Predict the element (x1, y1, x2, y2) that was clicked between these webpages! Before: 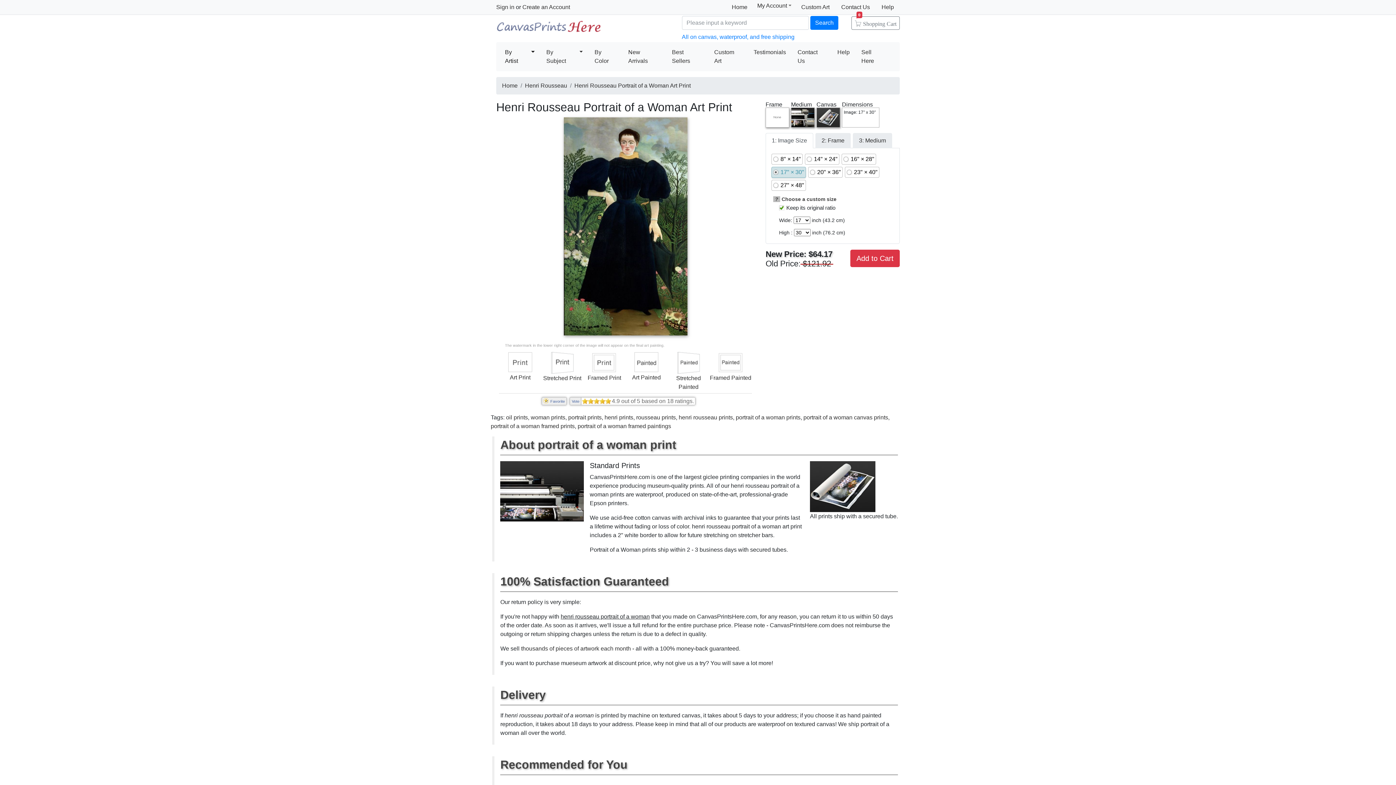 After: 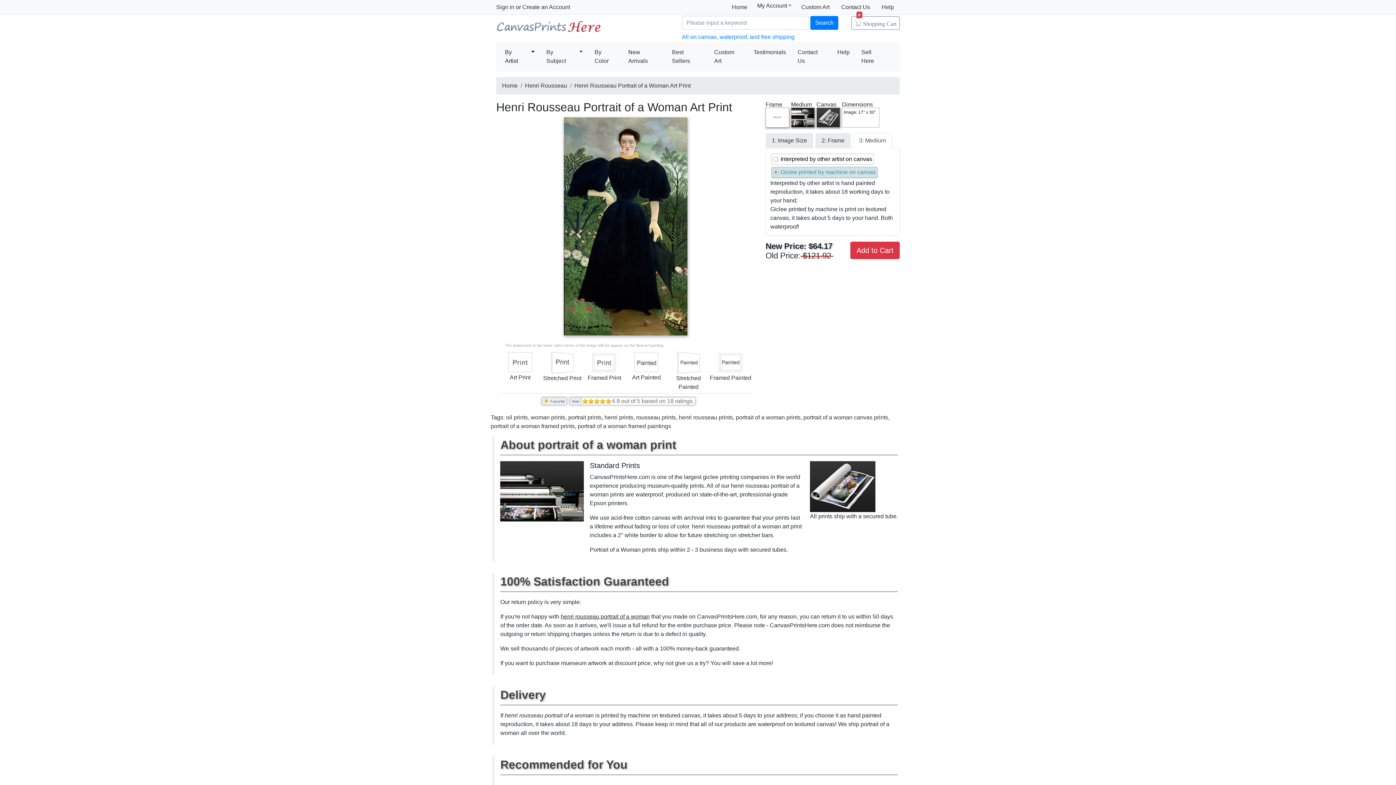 Action: label: 3: Medium bbox: (853, 133, 892, 148)